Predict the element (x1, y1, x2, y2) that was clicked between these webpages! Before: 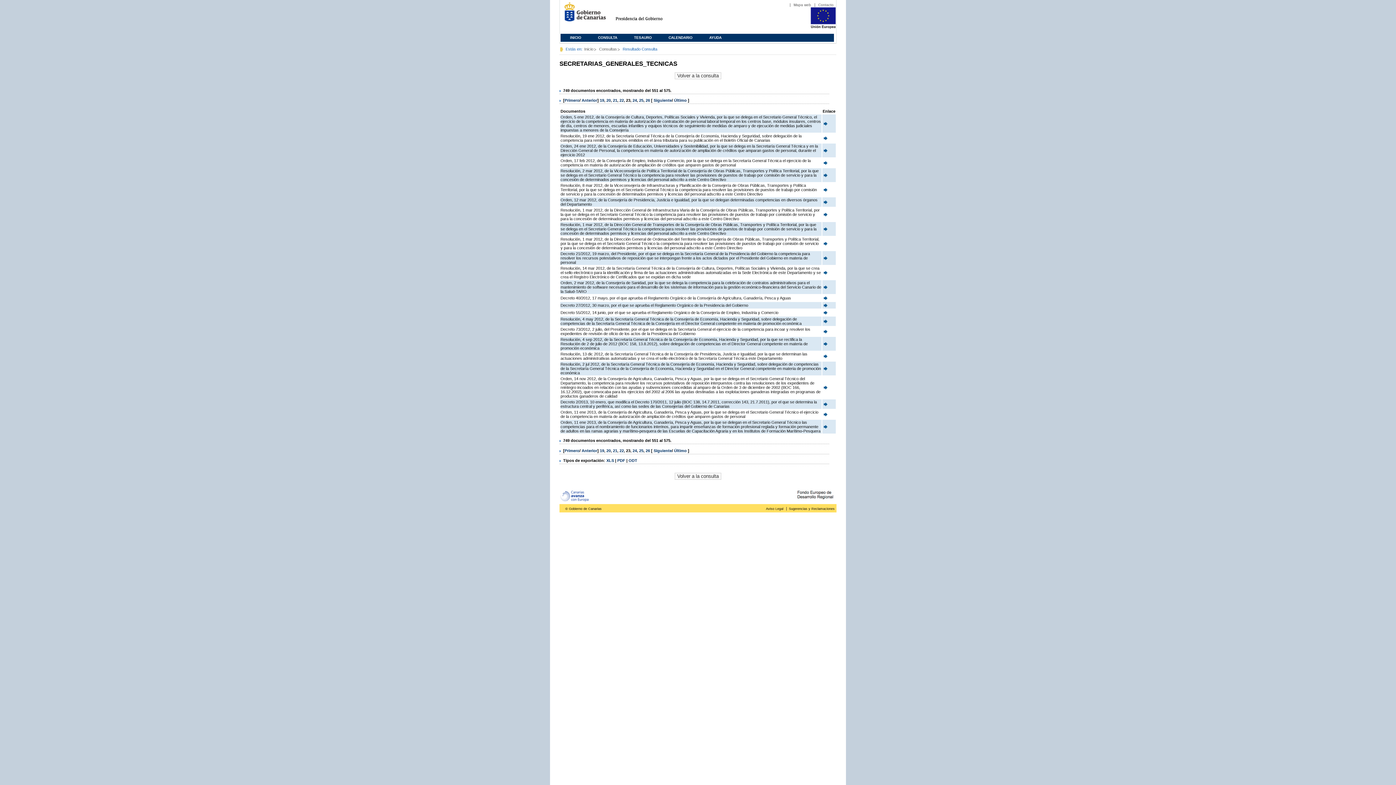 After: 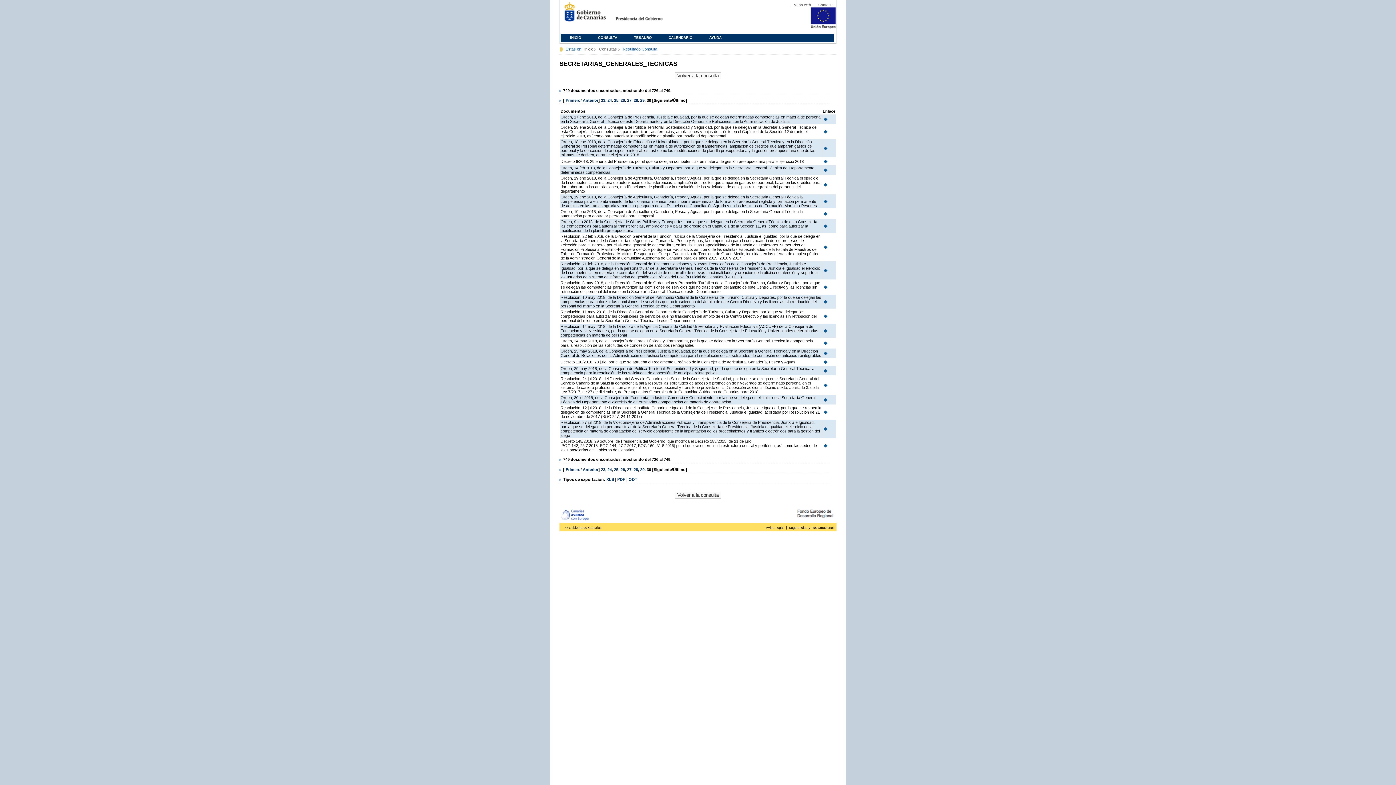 Action: bbox: (674, 448, 688, 452) label: Último 